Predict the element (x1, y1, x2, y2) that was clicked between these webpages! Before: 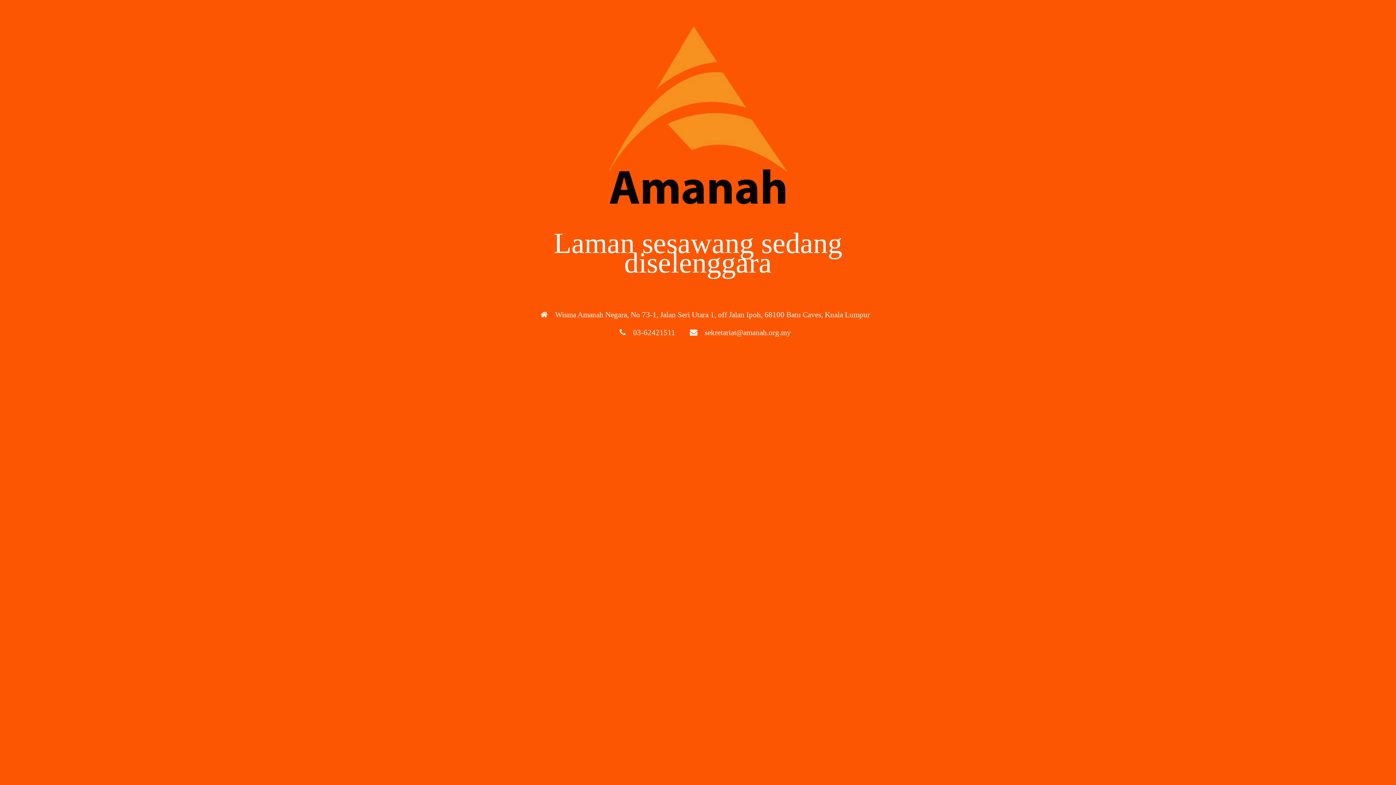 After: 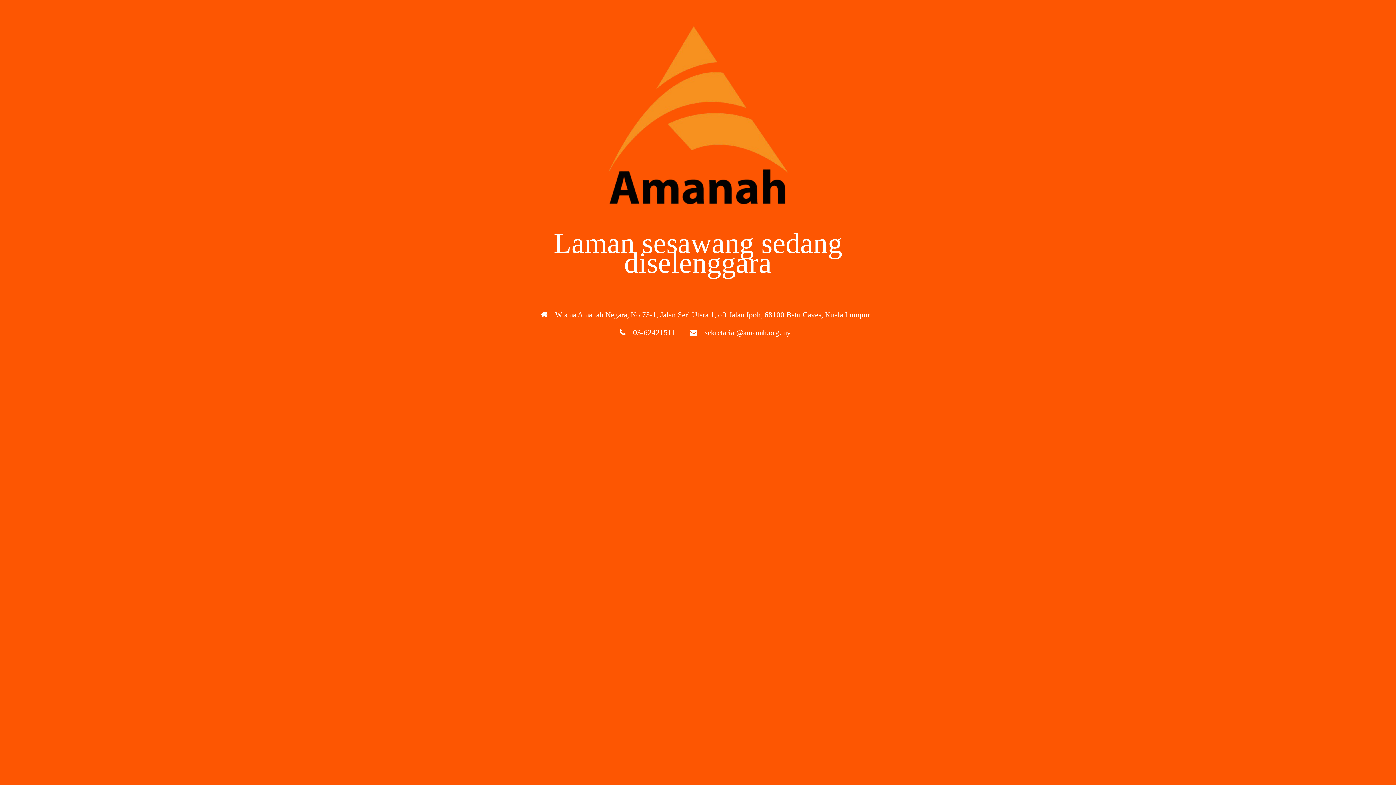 Action: bbox: (490, 24, 905, 208)